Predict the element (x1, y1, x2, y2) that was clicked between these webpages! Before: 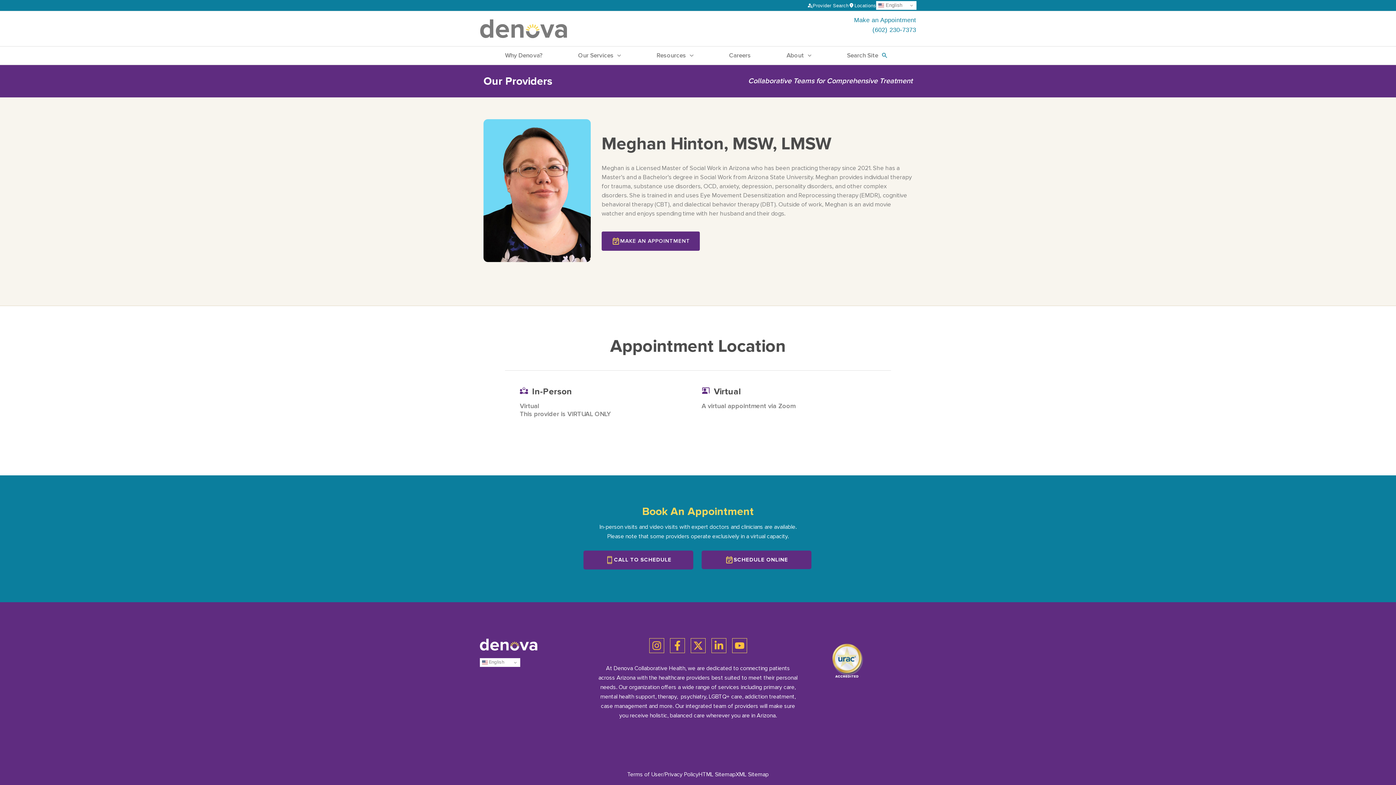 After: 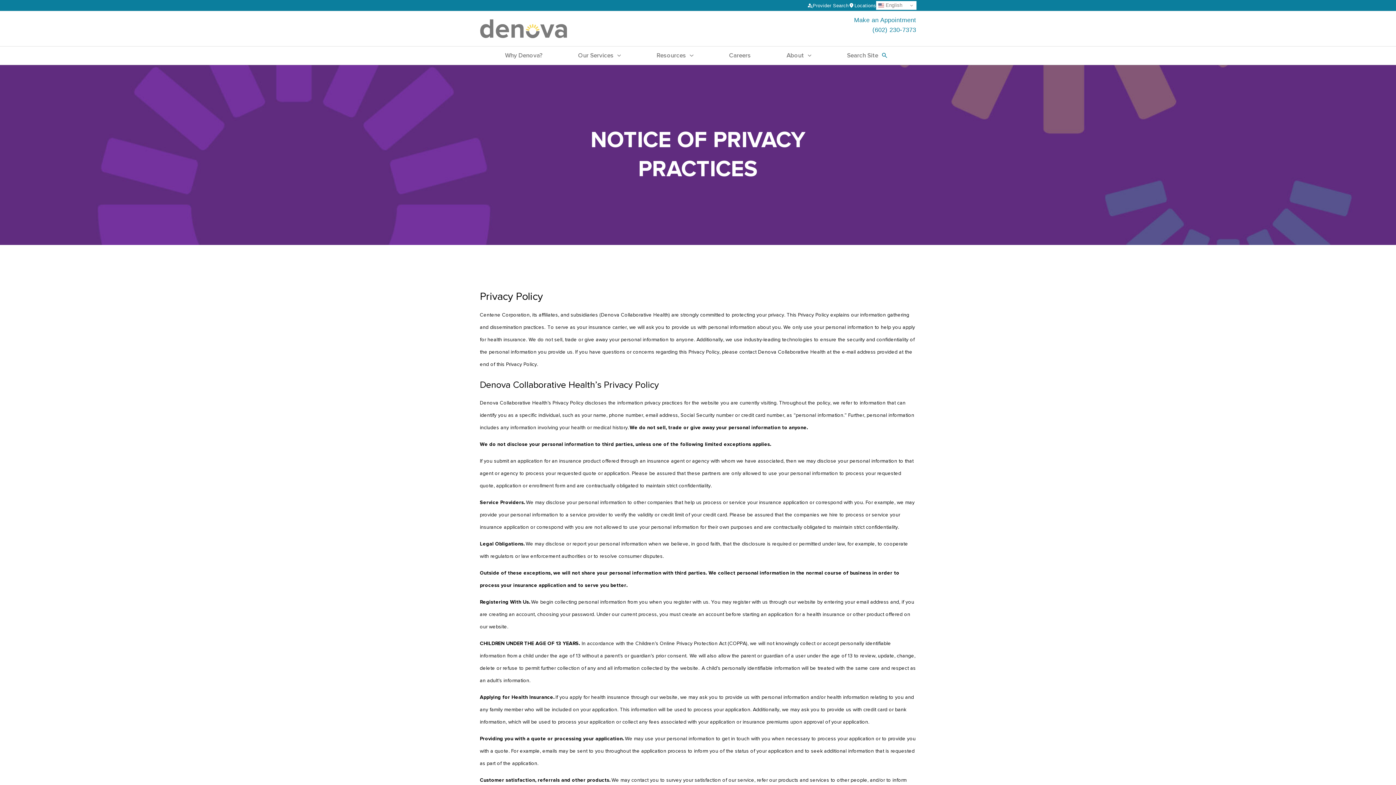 Action: bbox: (627, 771, 698, 778) label: Terms of User/Privacy Policy